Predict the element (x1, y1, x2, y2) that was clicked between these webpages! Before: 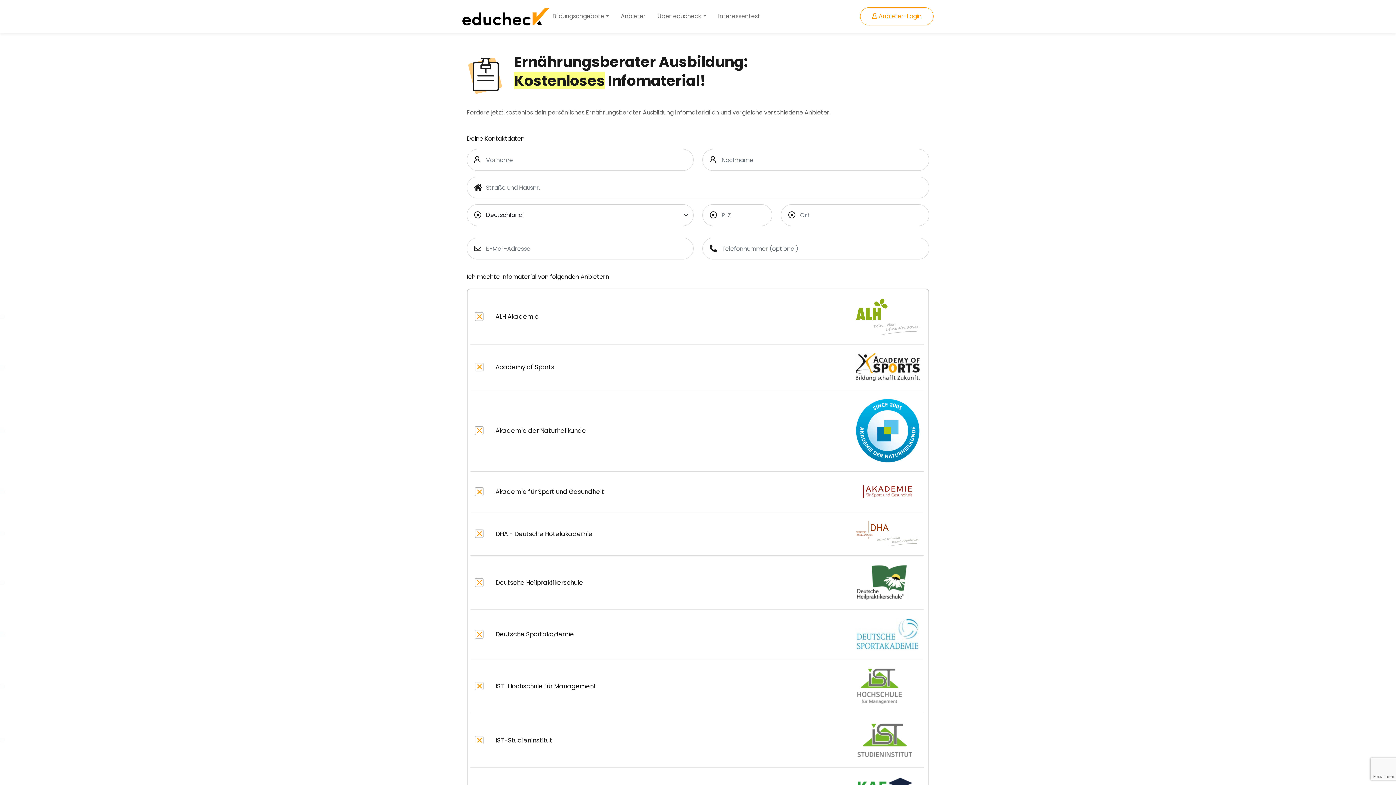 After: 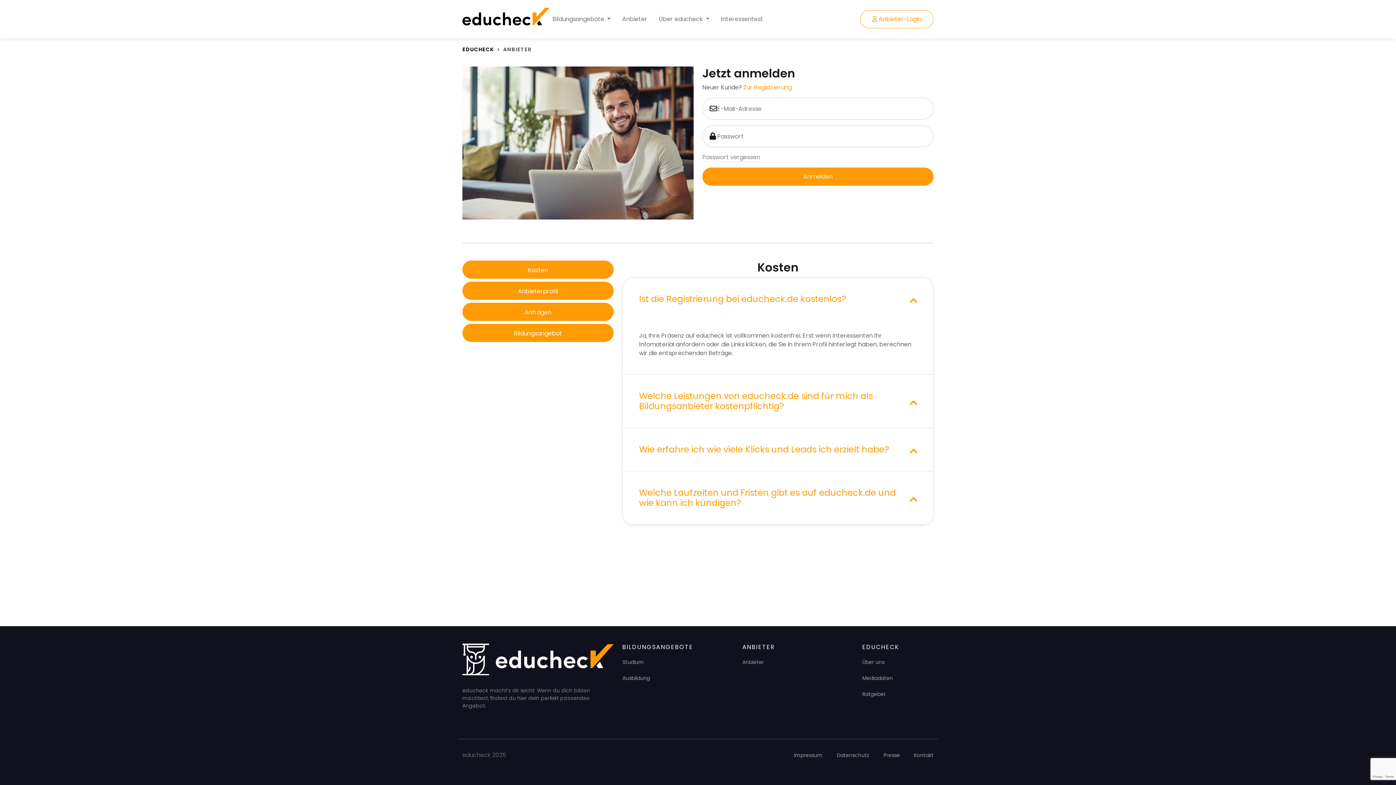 Action: label:  Anbieter-Login bbox: (860, 7, 933, 25)